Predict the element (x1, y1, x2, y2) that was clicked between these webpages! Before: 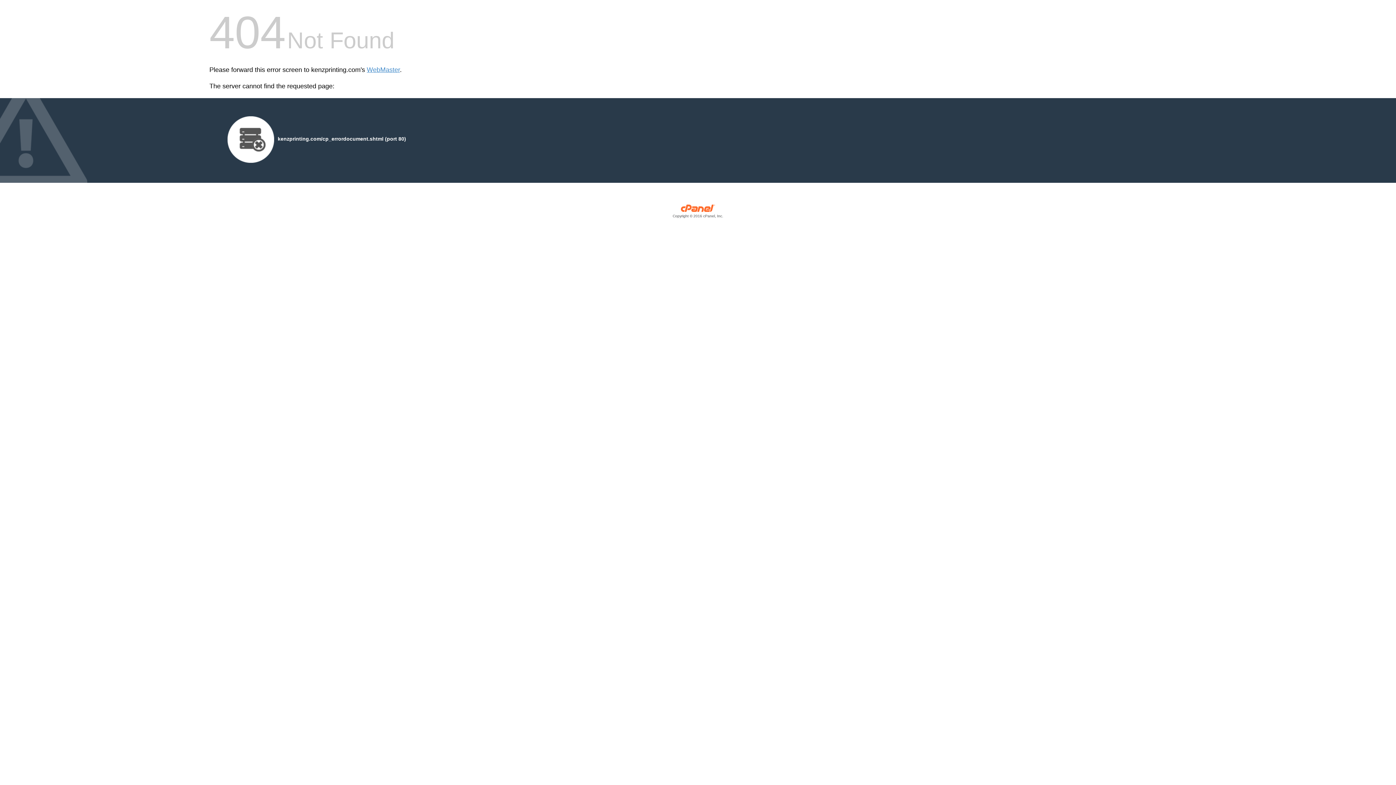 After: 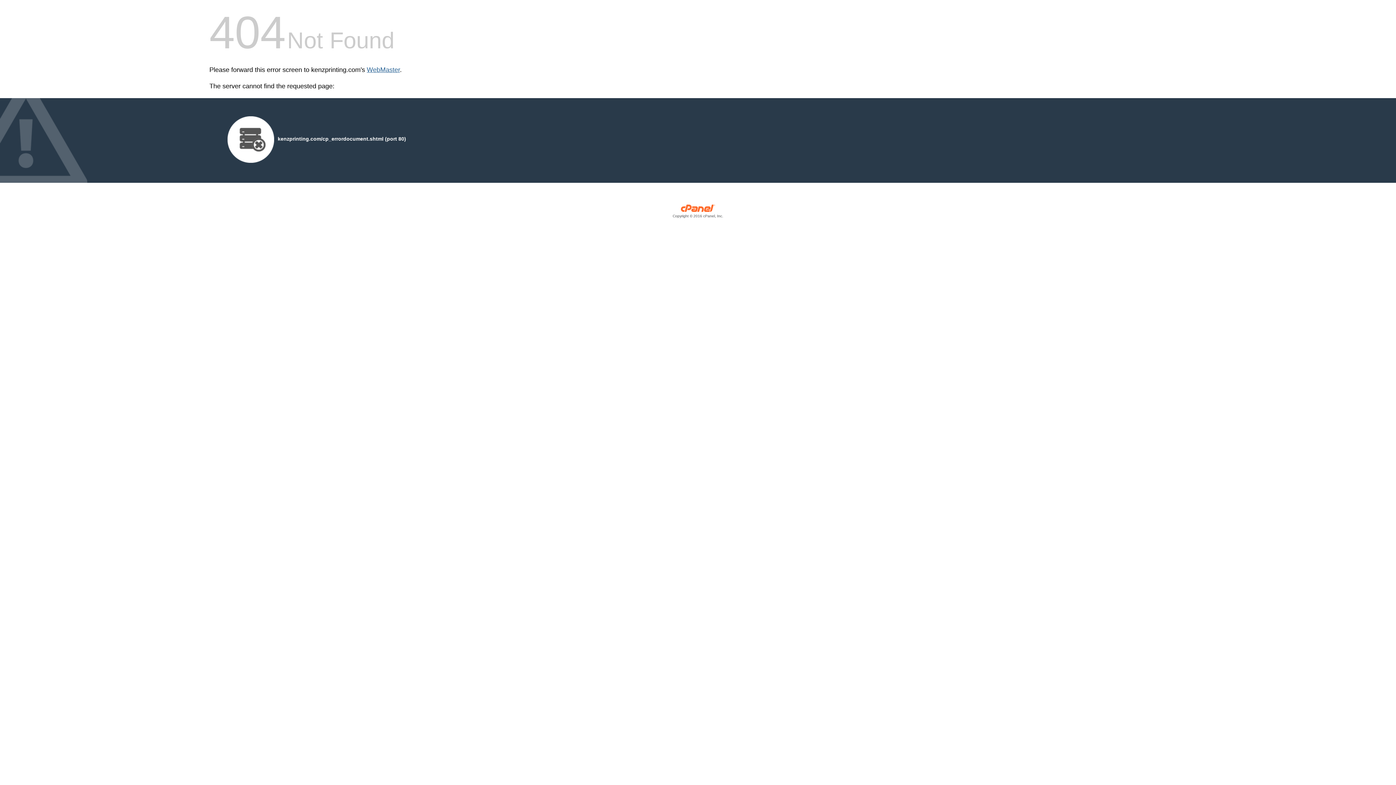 Action: bbox: (366, 66, 400, 73) label: WebMaster